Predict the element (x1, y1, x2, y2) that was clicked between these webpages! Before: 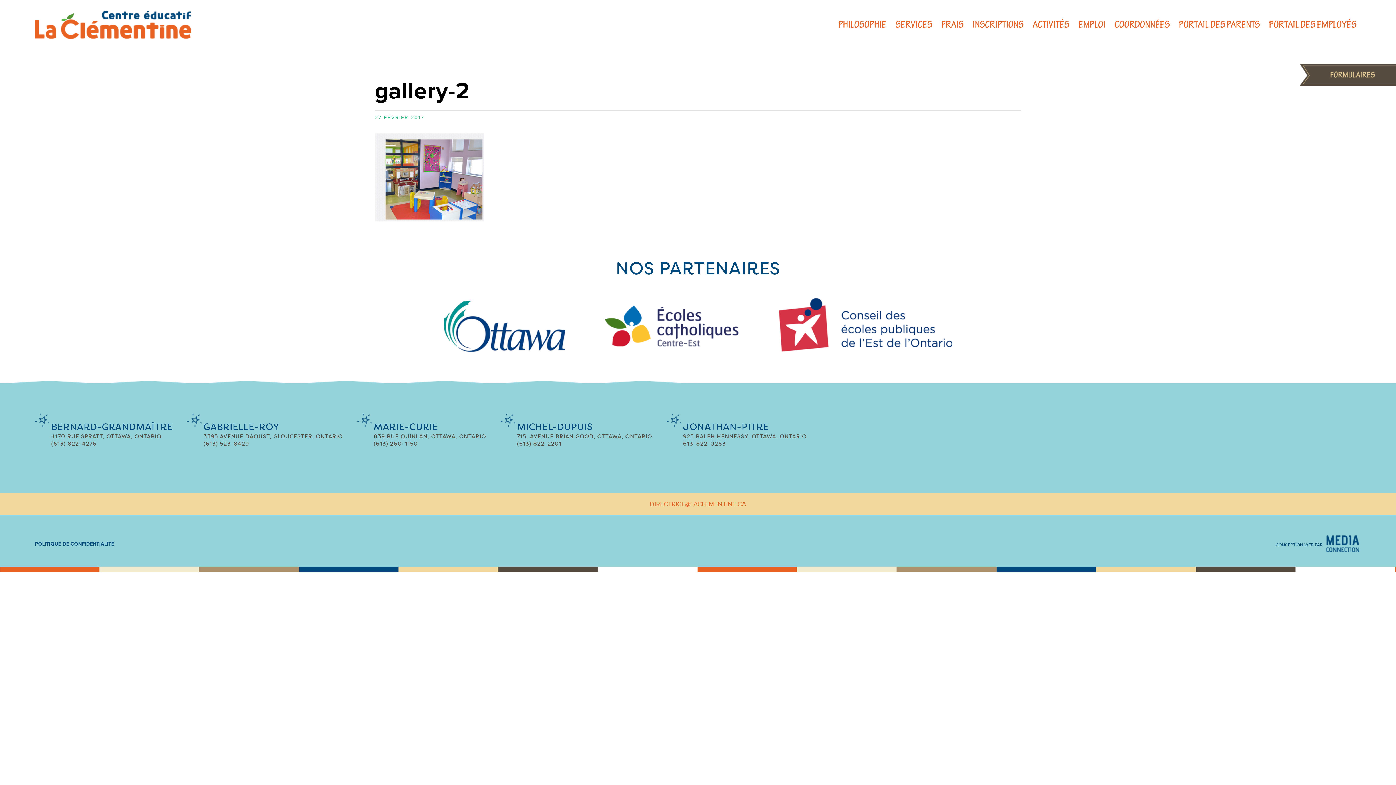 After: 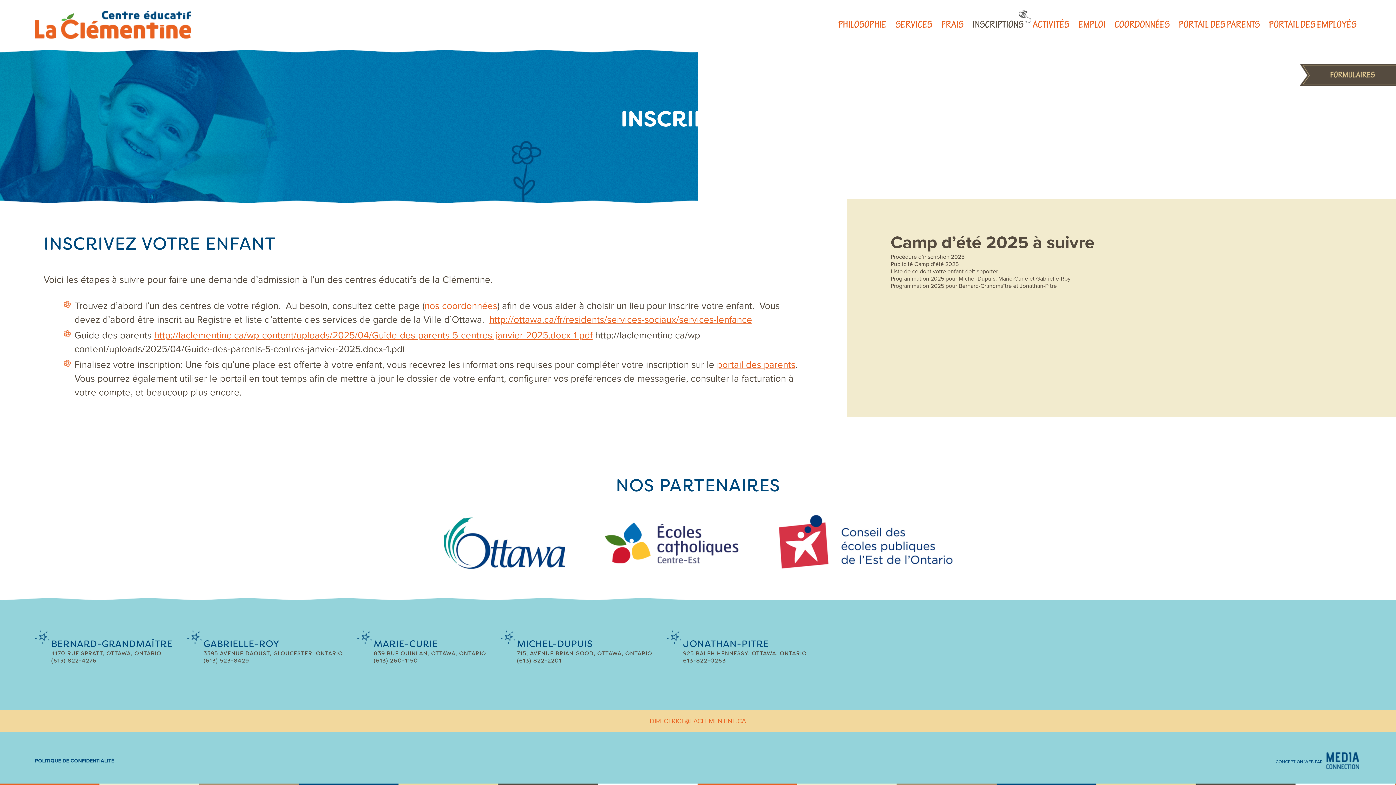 Action: bbox: (1300, 63, 1396, 85) label: M'inscrire en ligne